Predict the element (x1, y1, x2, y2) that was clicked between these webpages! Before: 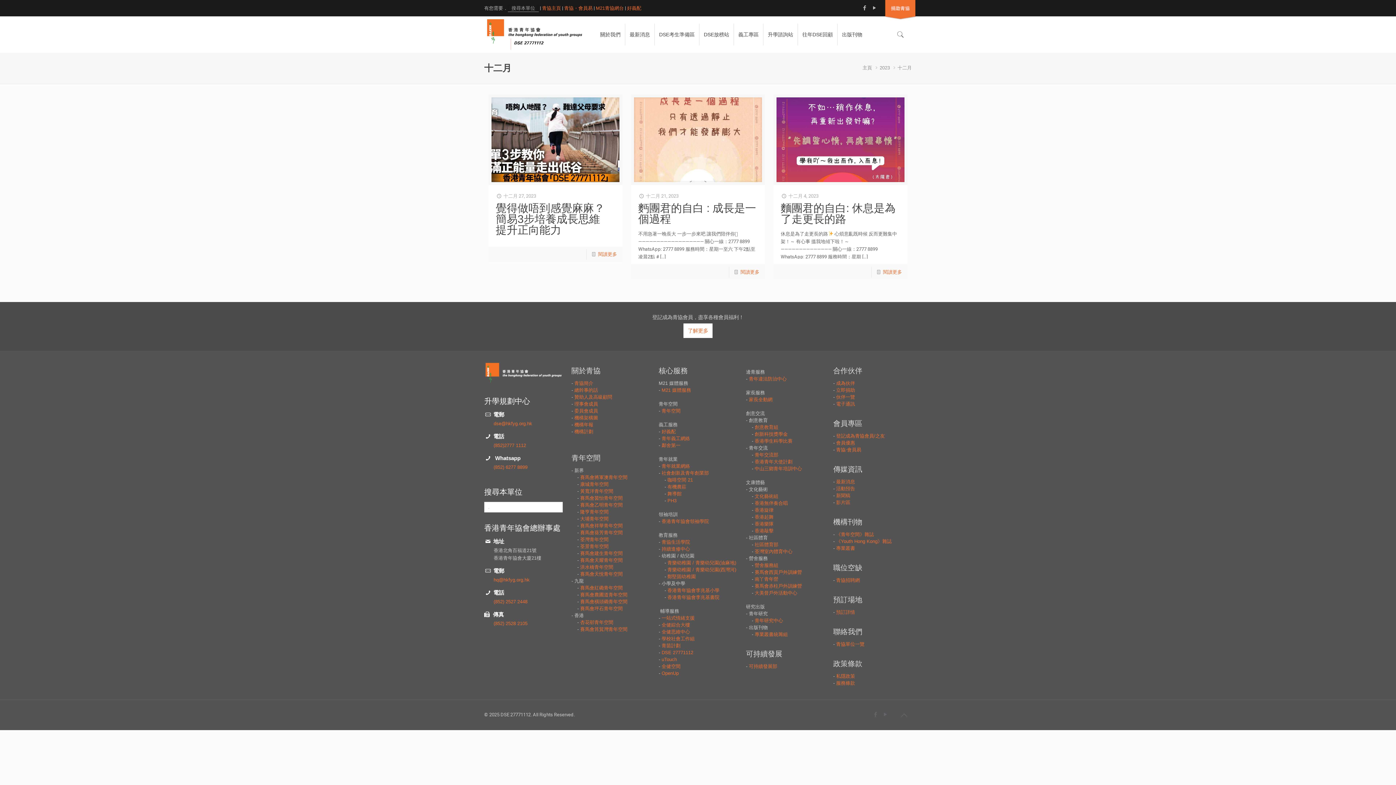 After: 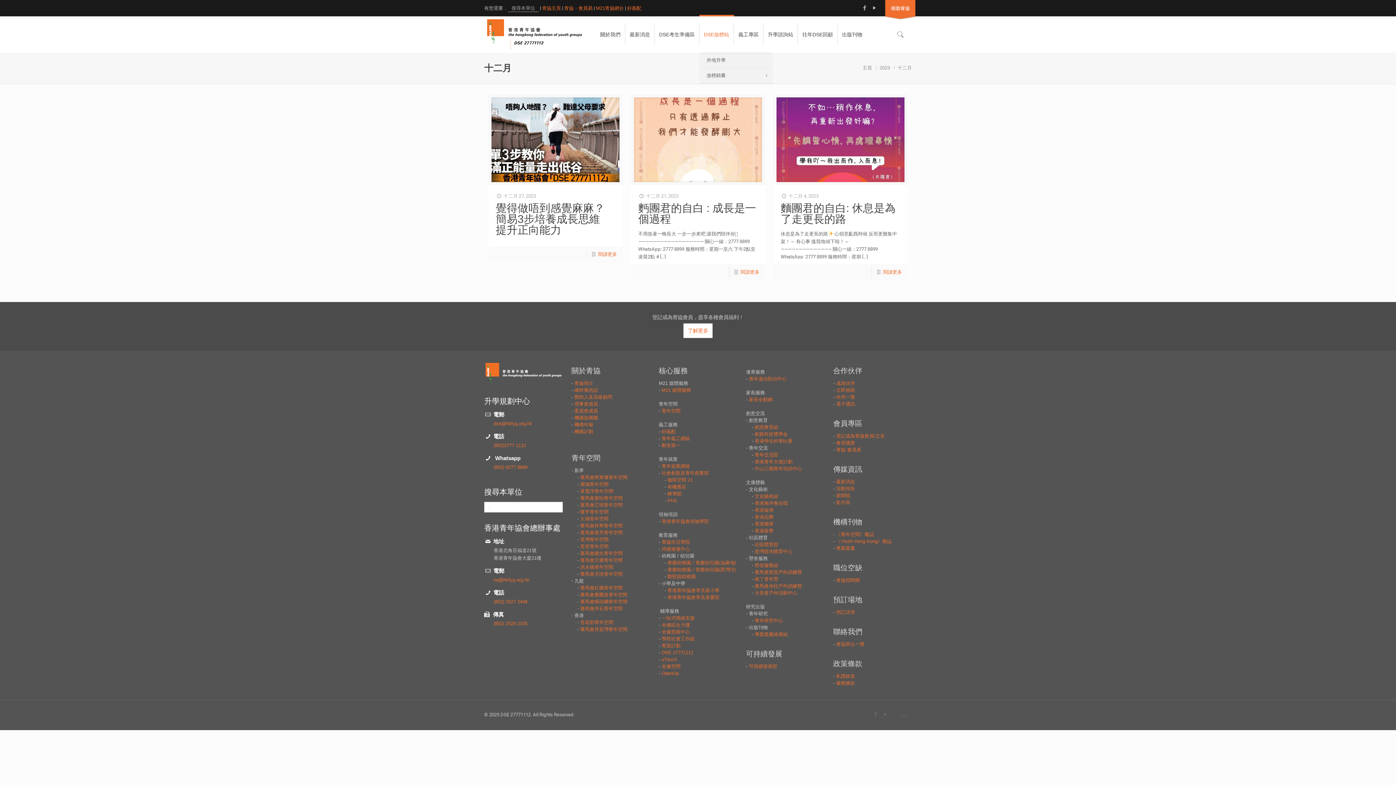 Action: bbox: (699, 16, 734, 52) label: DSE放榜站